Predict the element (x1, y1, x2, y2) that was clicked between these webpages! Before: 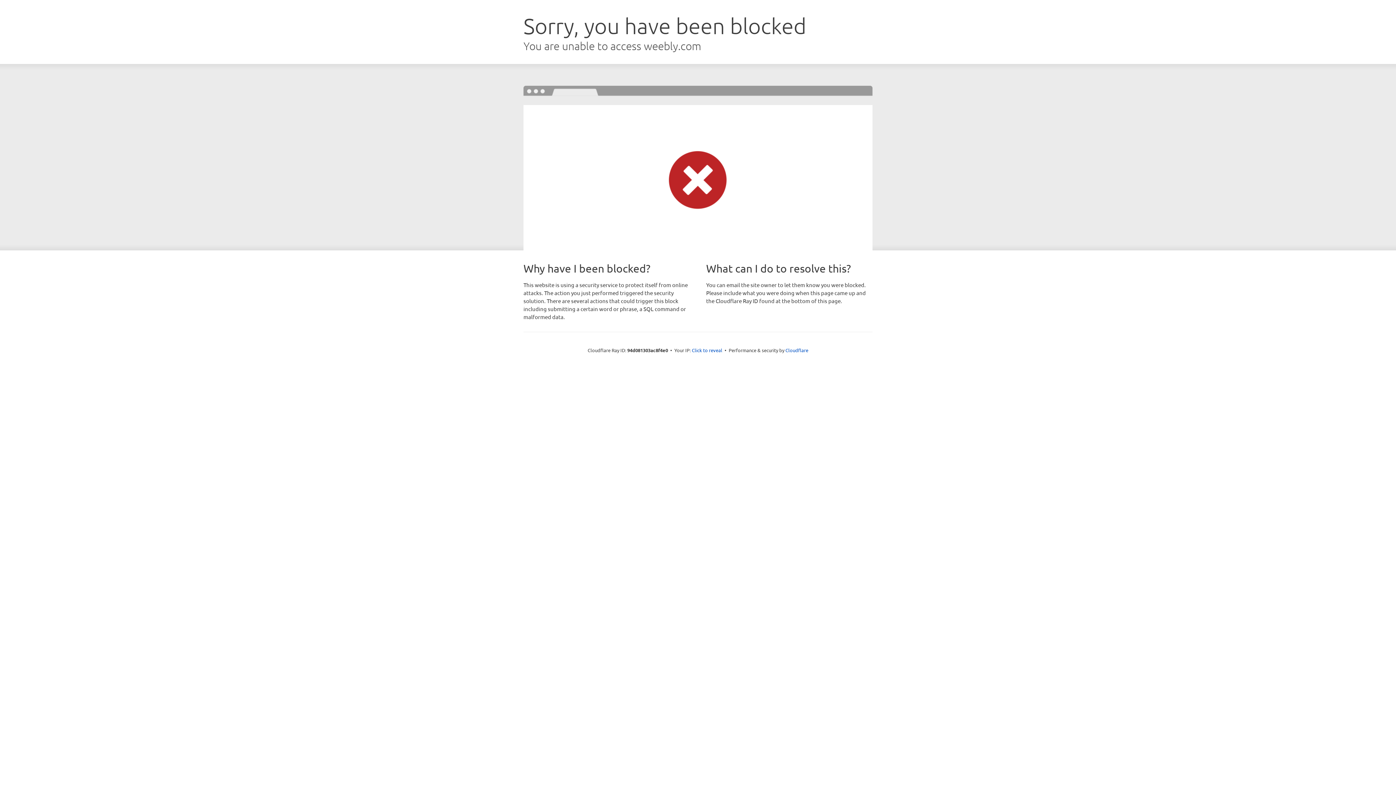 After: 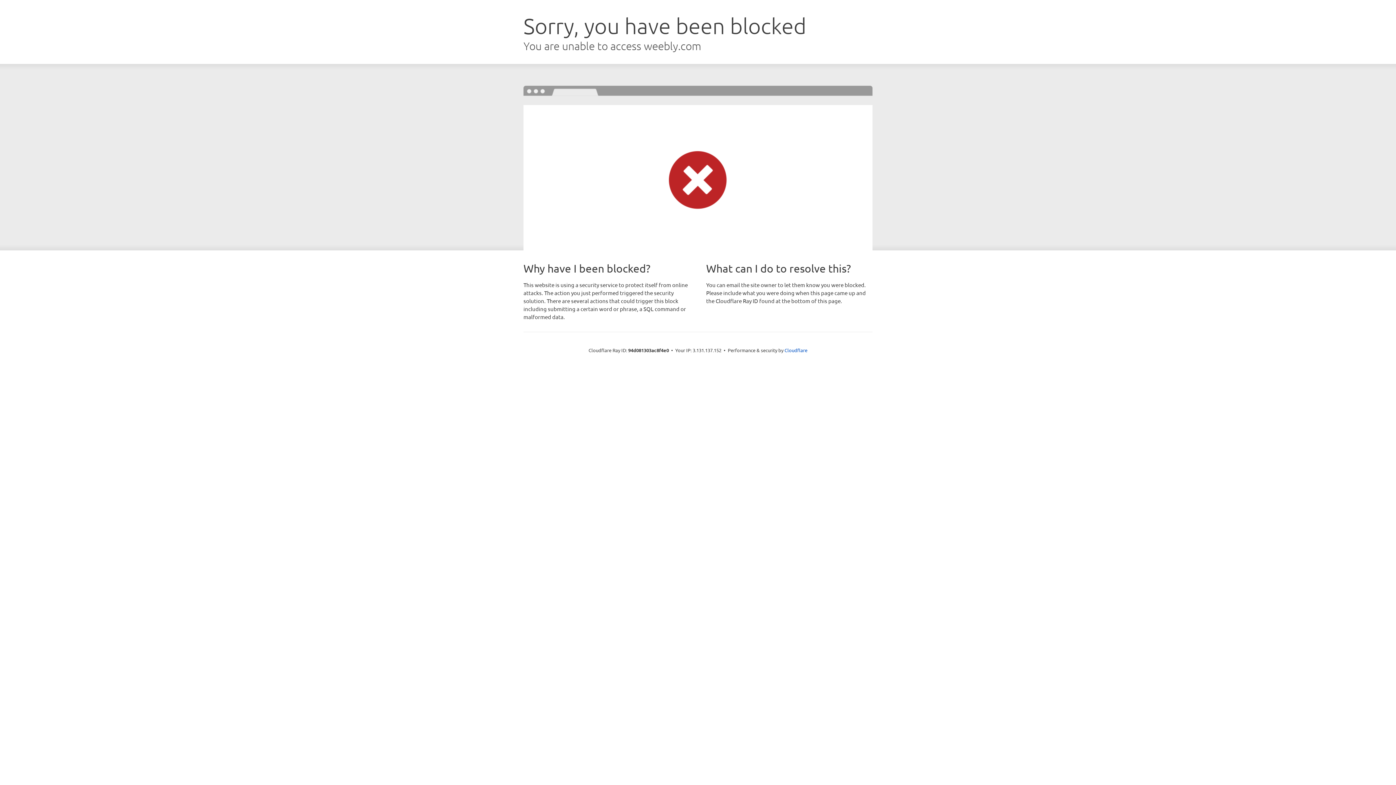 Action: label: Click to reveal bbox: (692, 346, 722, 353)